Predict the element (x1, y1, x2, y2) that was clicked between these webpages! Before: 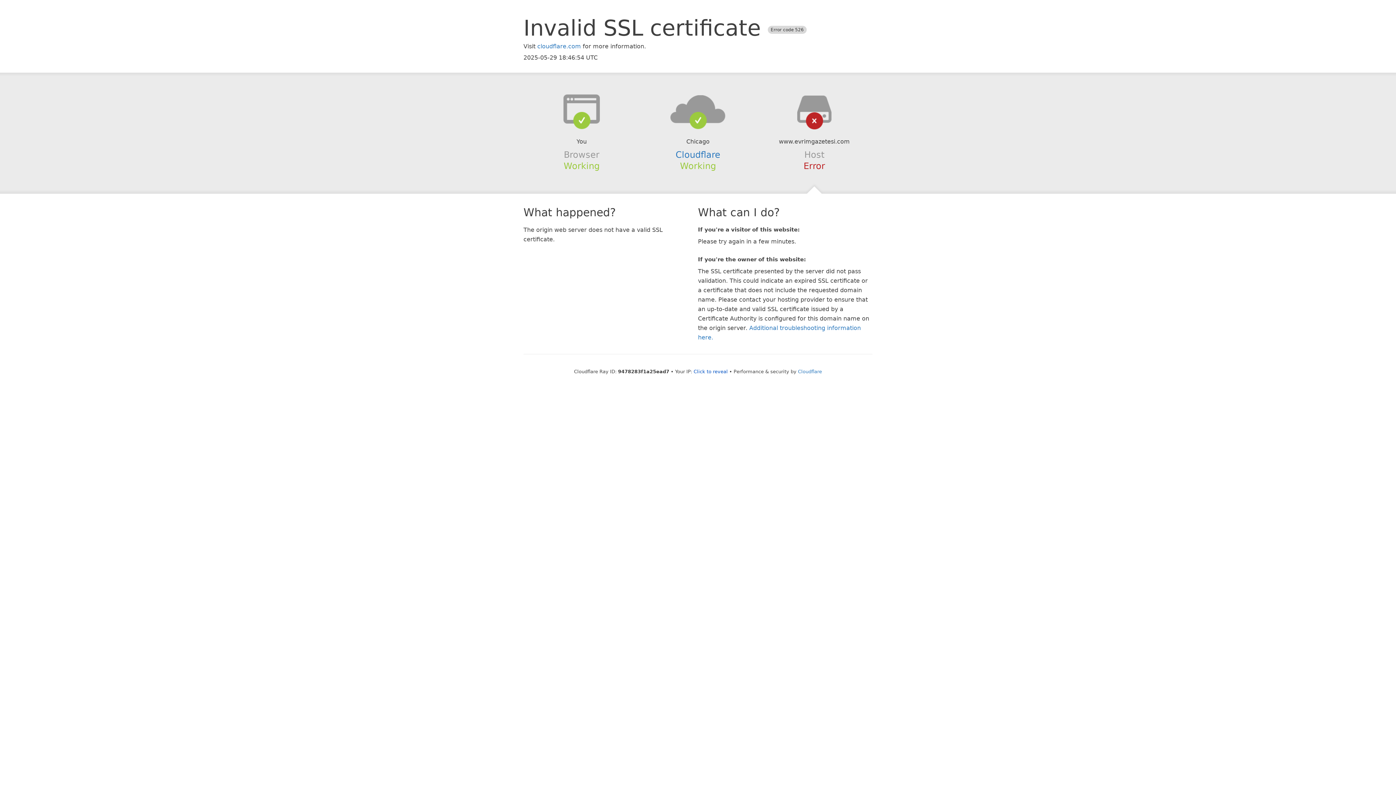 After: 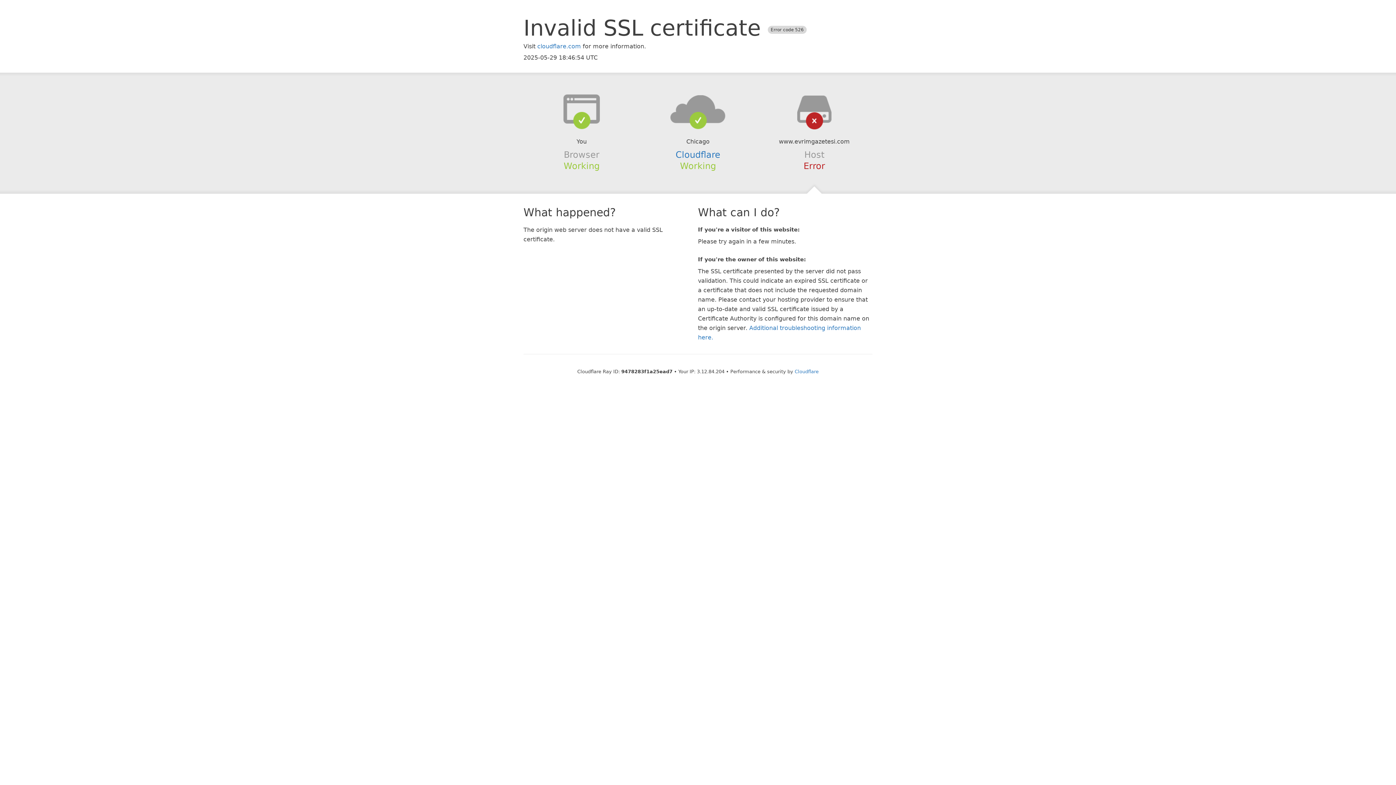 Action: bbox: (693, 368, 728, 374) label: Click to reveal